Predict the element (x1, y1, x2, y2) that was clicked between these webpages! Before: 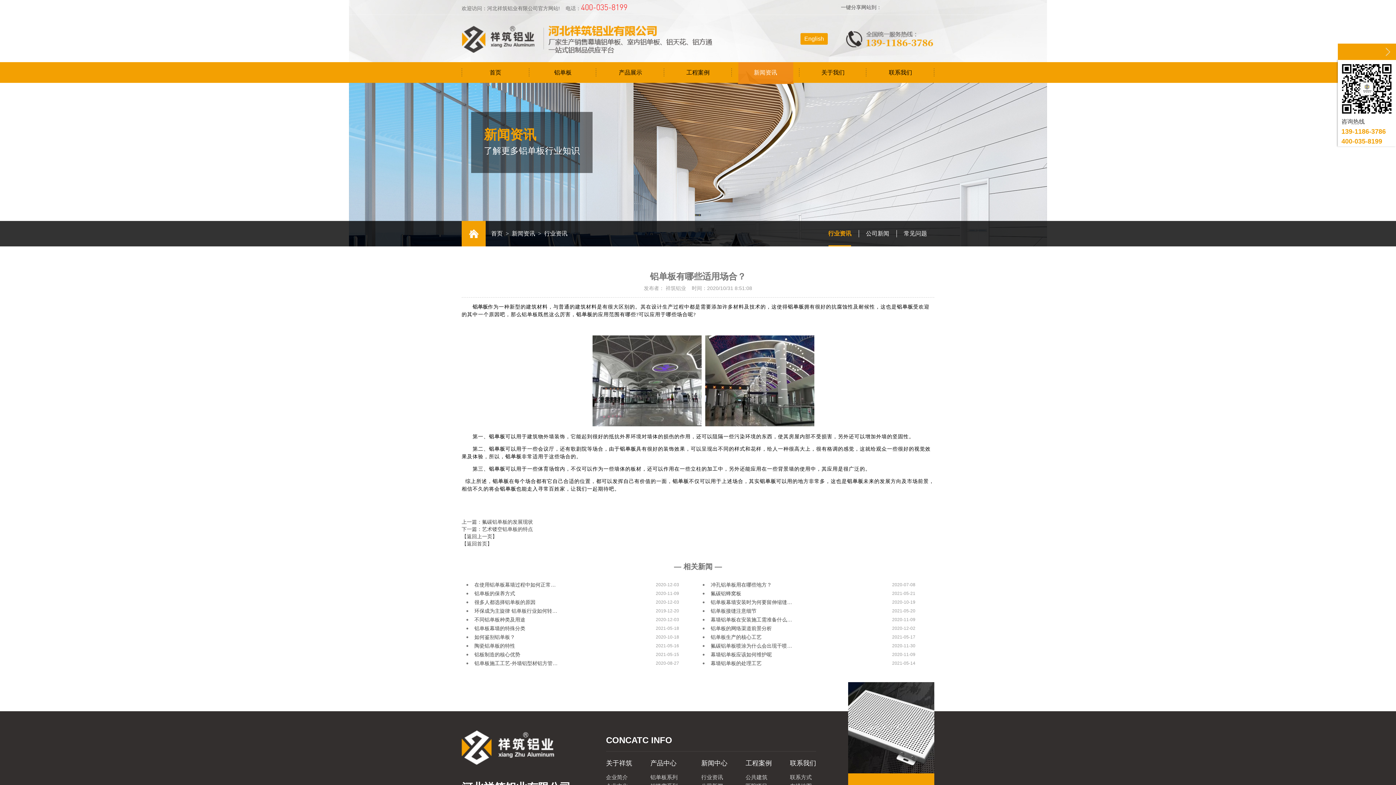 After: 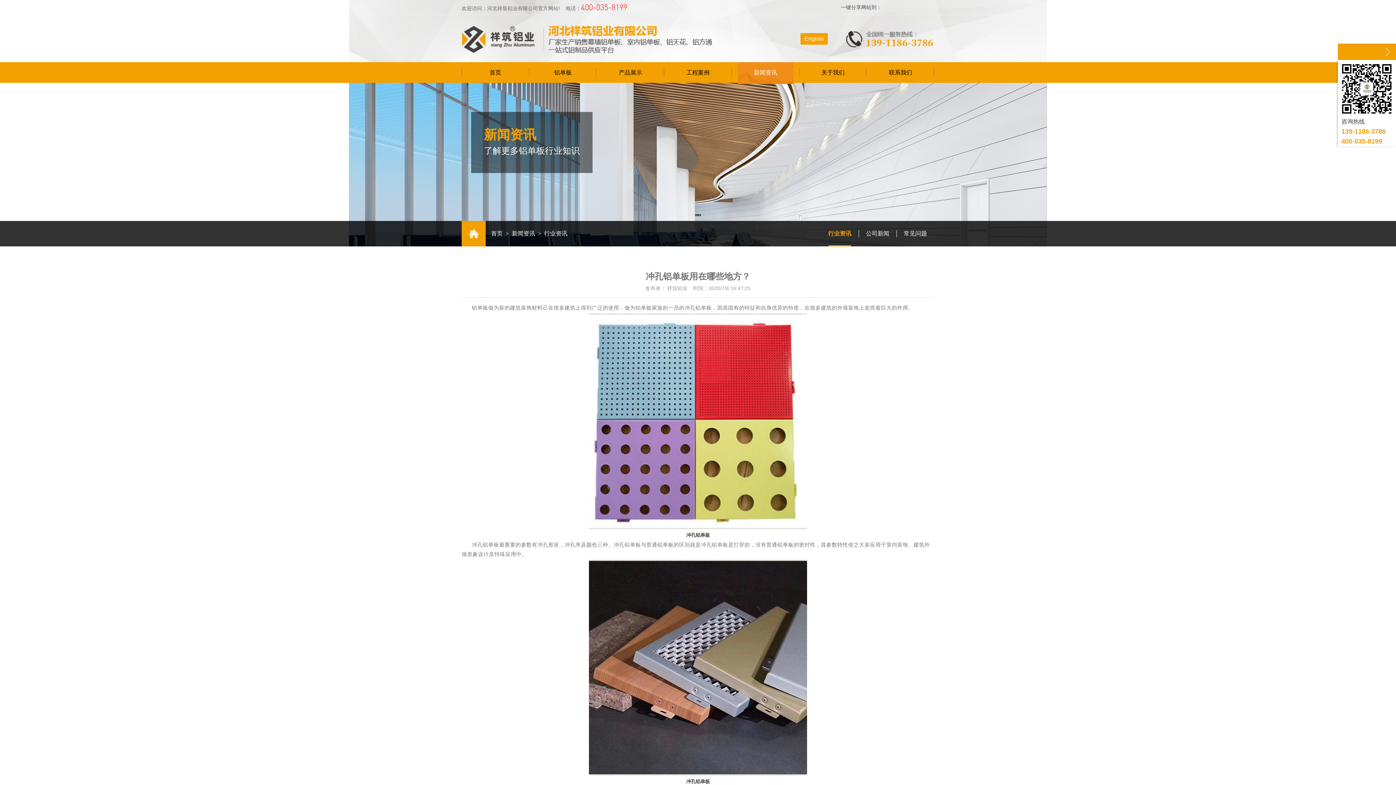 Action: bbox: (710, 582, 772, 587) label: 冲孔铝单板用在哪些地方？